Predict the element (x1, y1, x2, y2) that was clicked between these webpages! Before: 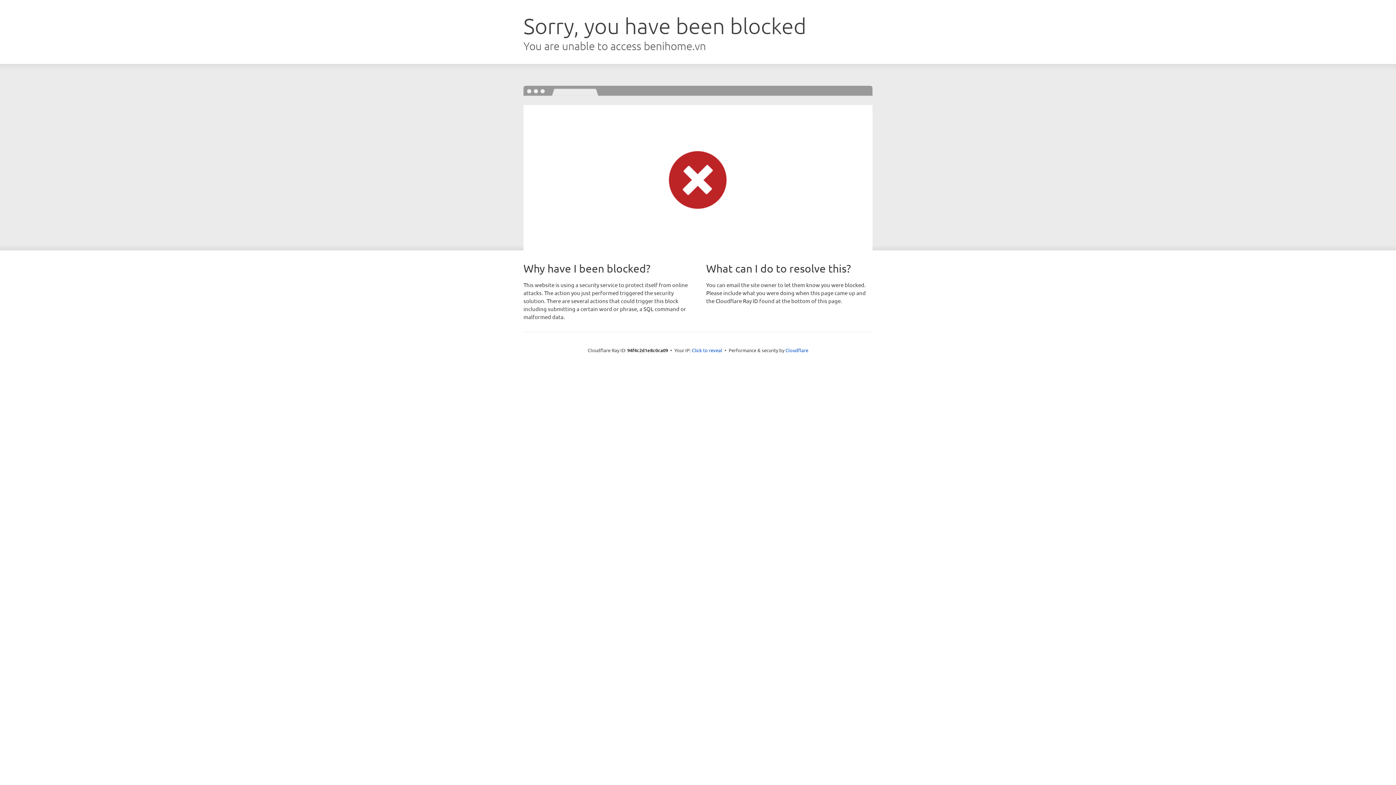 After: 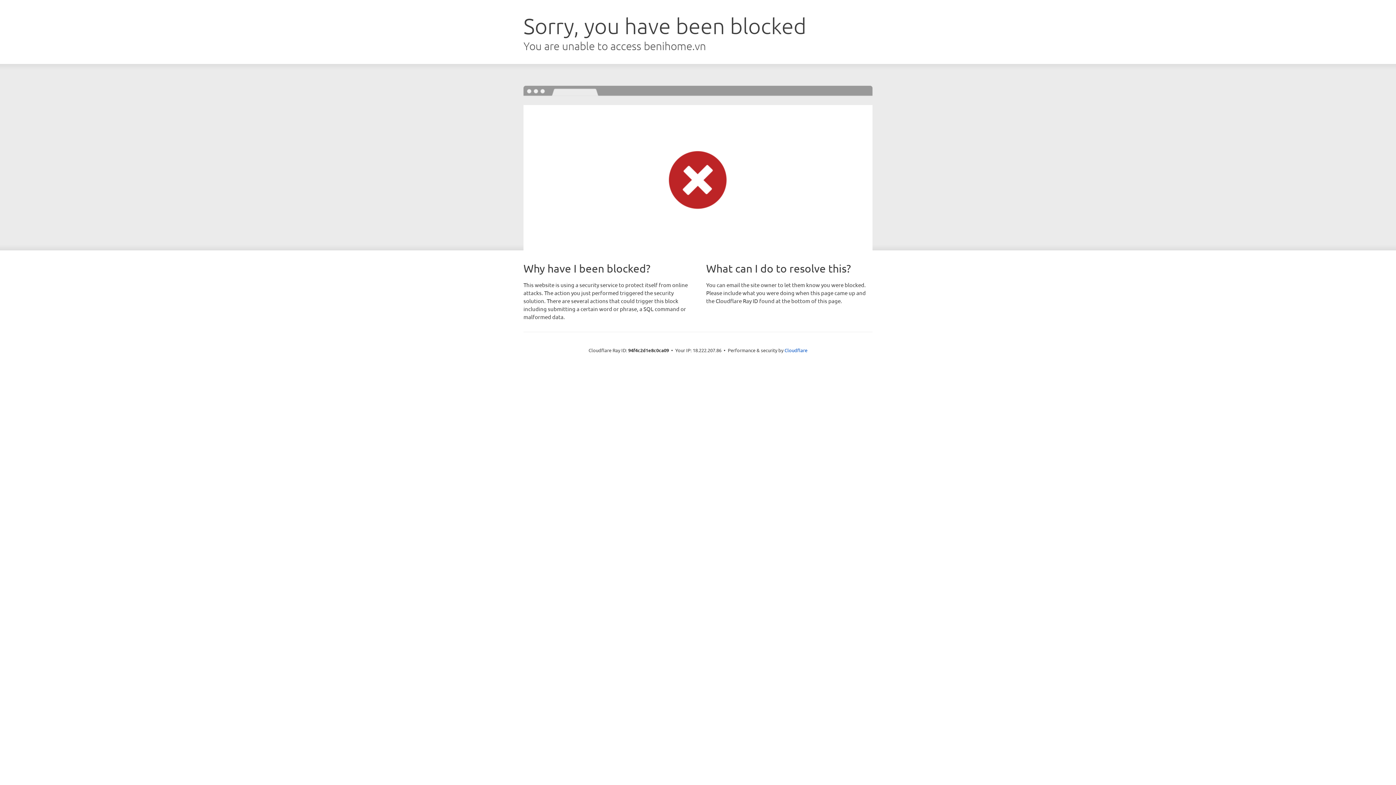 Action: bbox: (692, 346, 722, 353) label: Click to reveal